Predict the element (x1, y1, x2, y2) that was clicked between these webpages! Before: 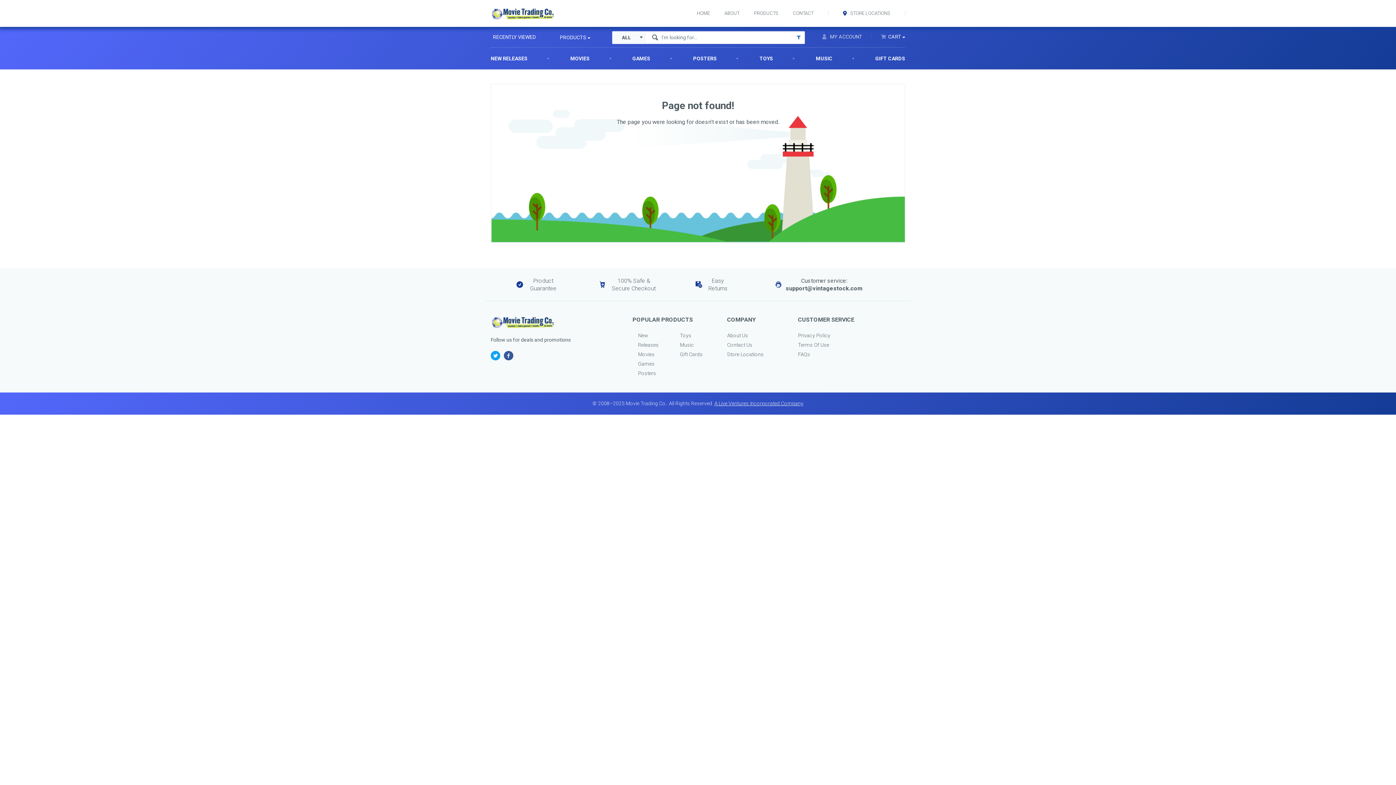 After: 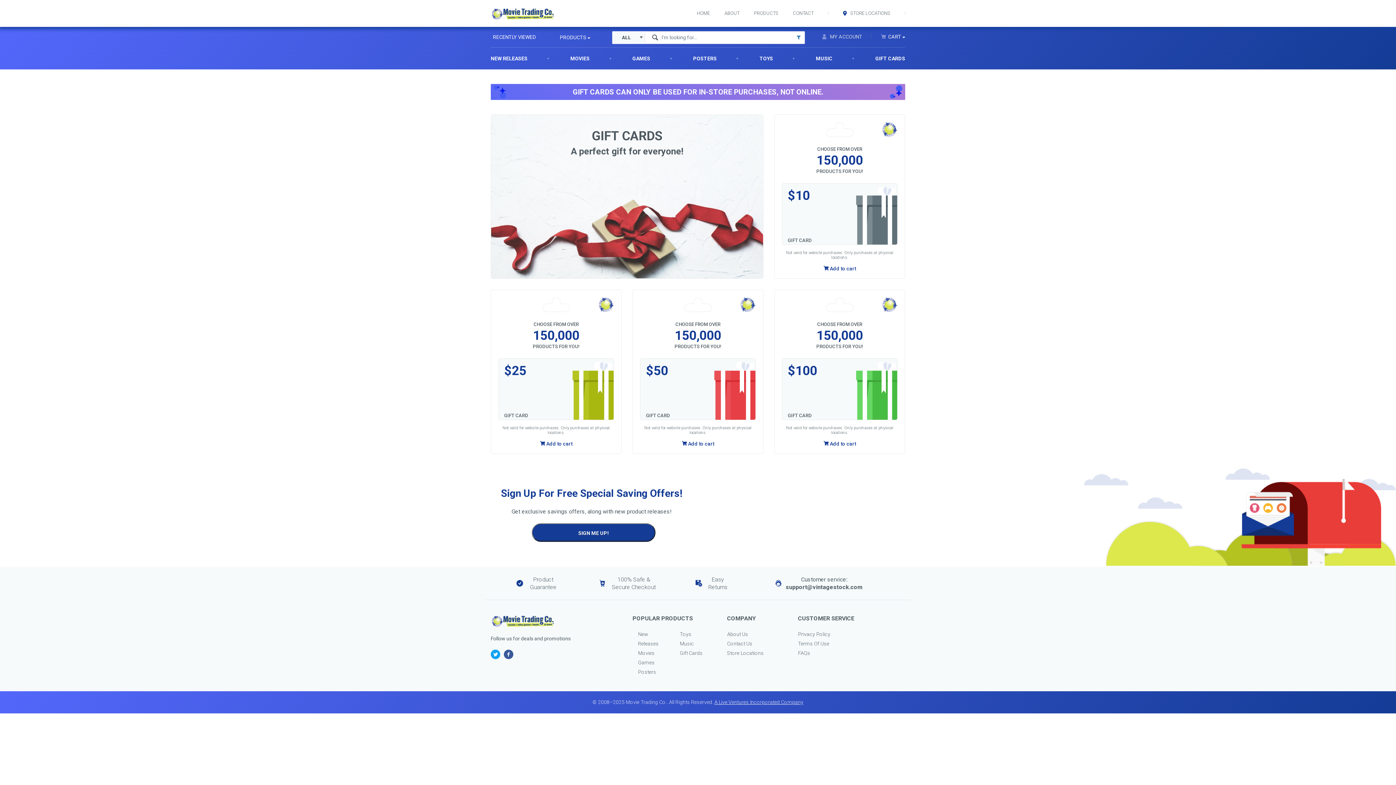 Action: bbox: (875, 55, 905, 61) label: GIFT CARDS